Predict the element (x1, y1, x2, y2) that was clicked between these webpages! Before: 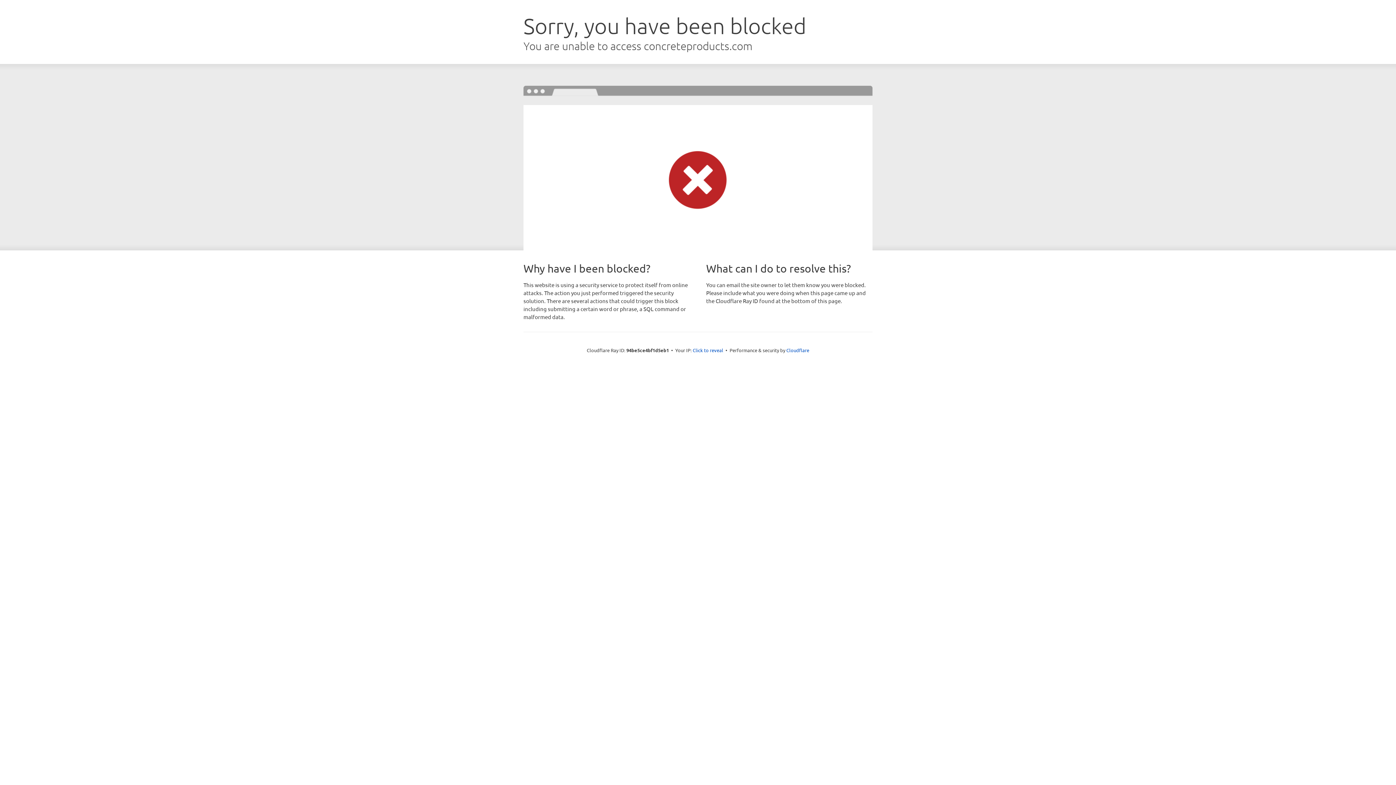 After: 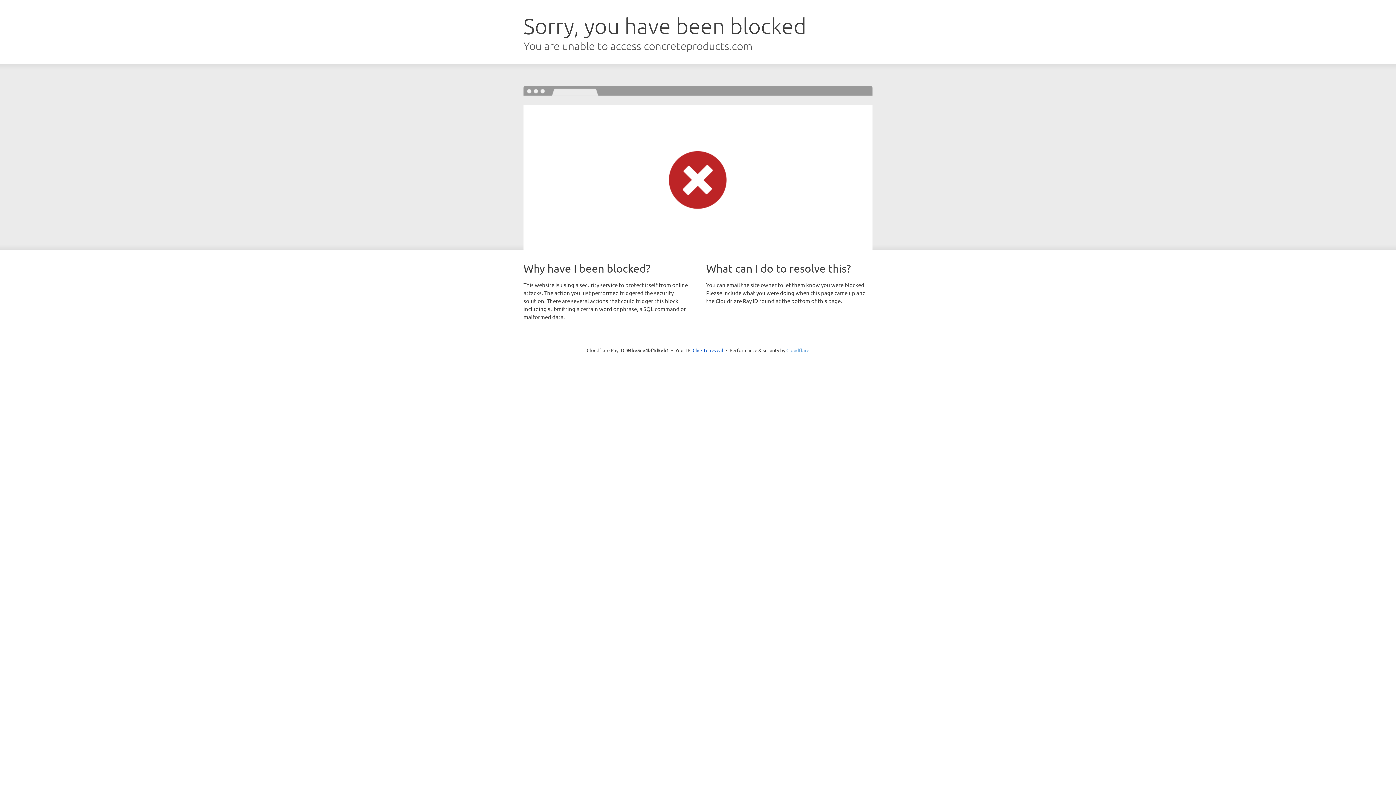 Action: bbox: (786, 347, 809, 353) label: Cloudflare